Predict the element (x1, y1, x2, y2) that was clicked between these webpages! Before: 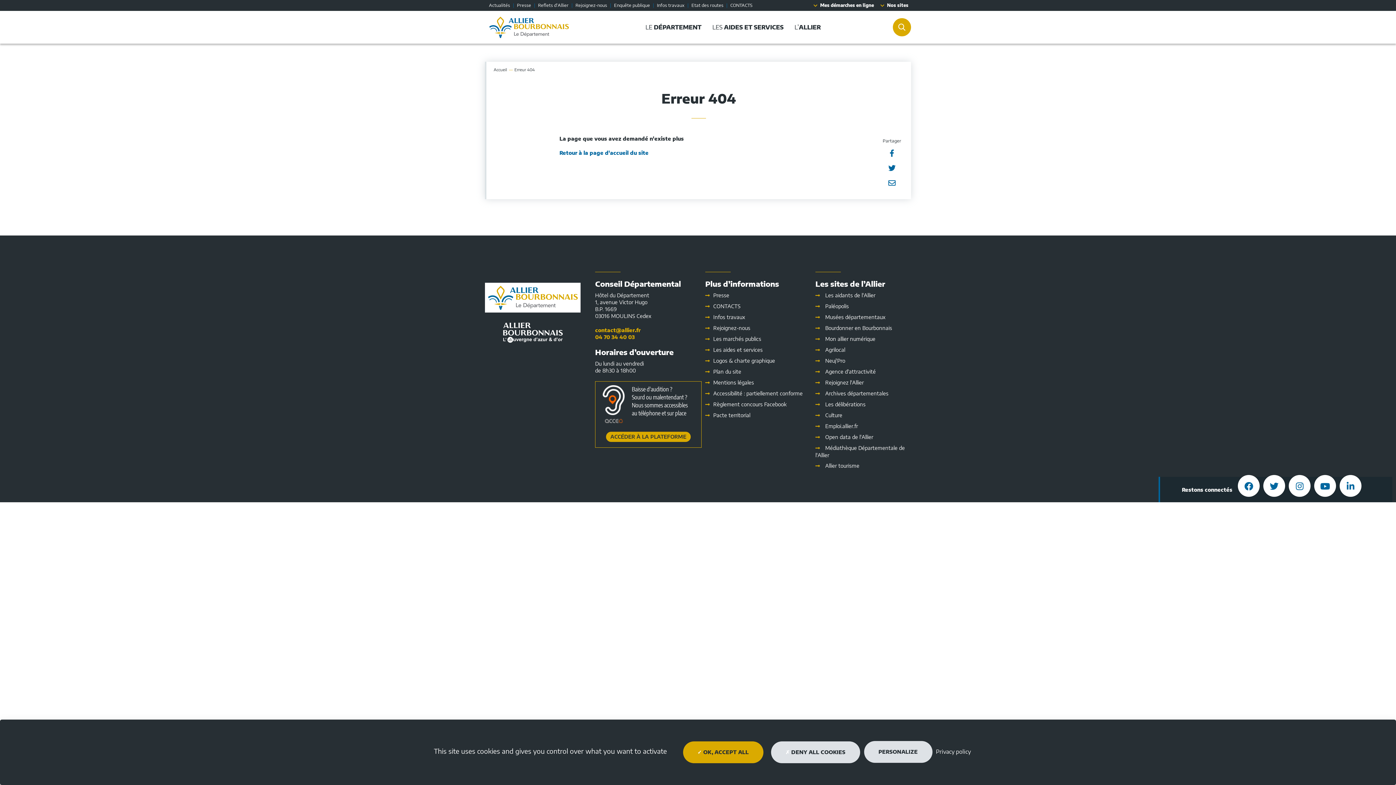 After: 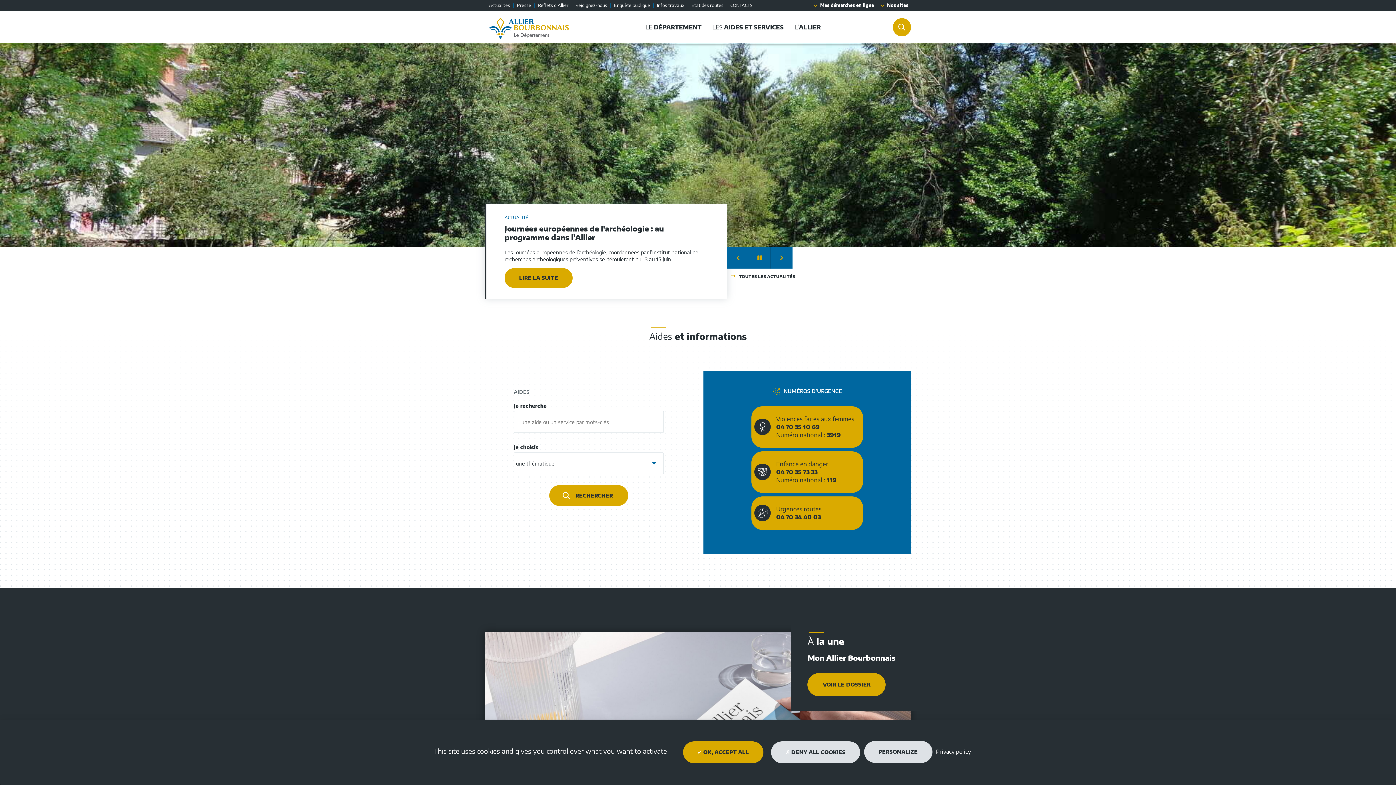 Action: bbox: (559, 149, 648, 156) label: Retour à la page d'accueil du site